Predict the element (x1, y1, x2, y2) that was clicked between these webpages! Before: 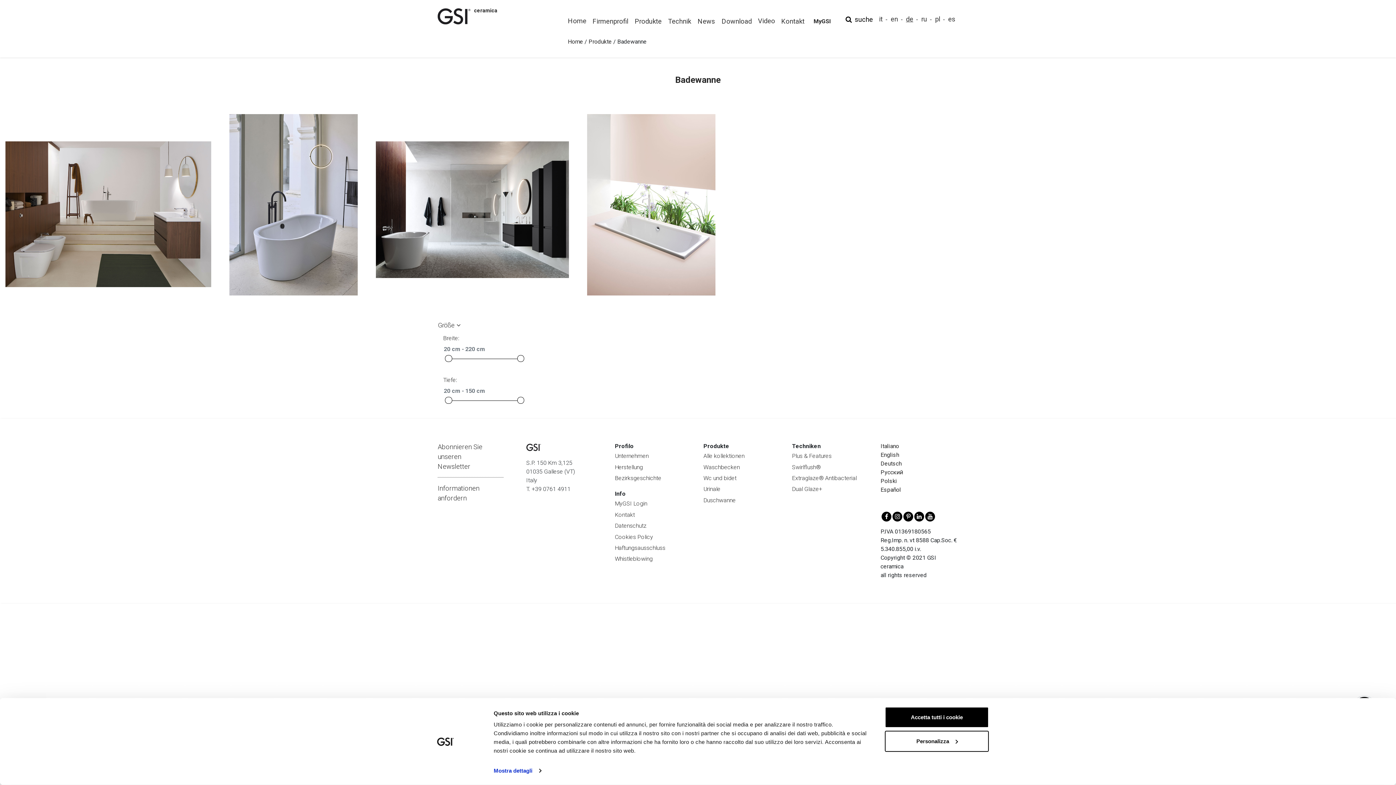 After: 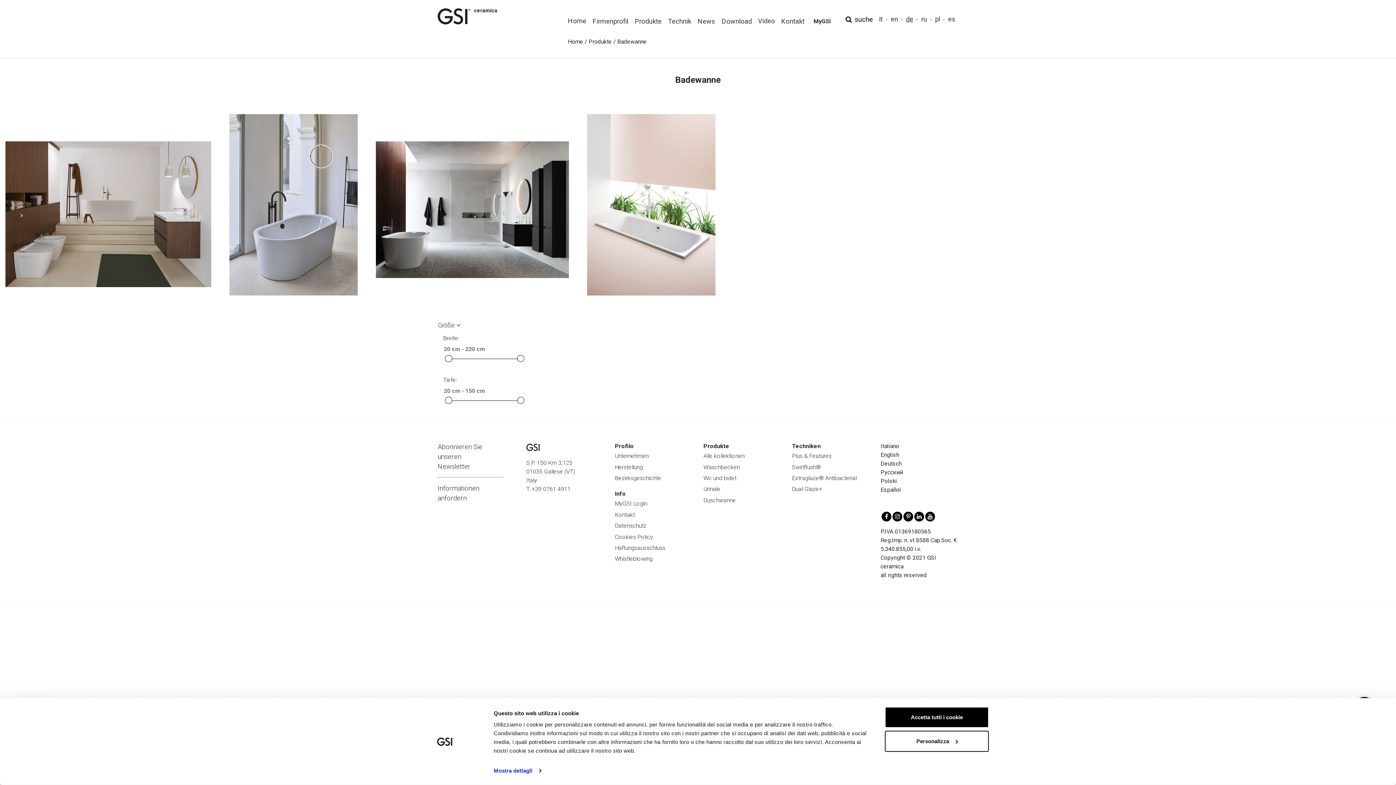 Action: bbox: (880, 460, 901, 467) label: Deutsch